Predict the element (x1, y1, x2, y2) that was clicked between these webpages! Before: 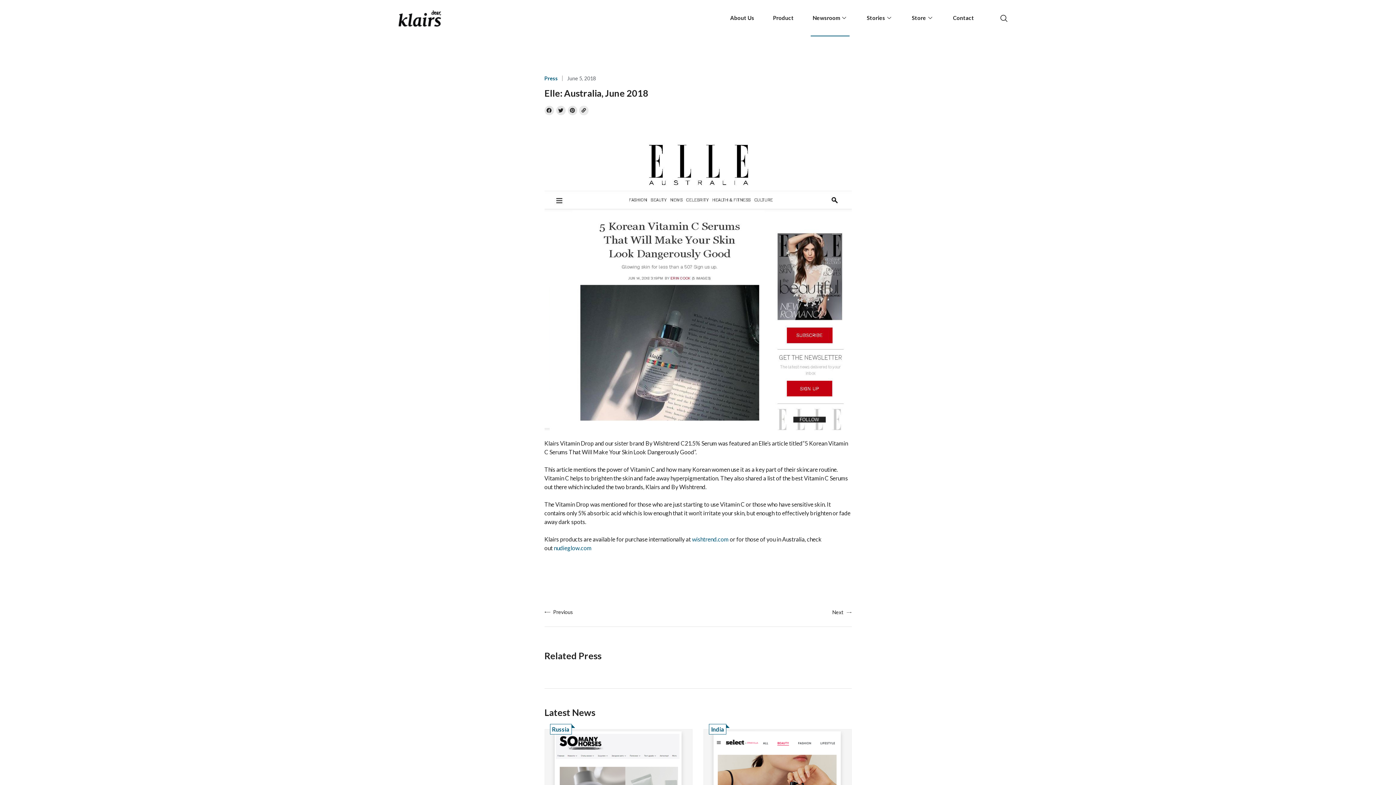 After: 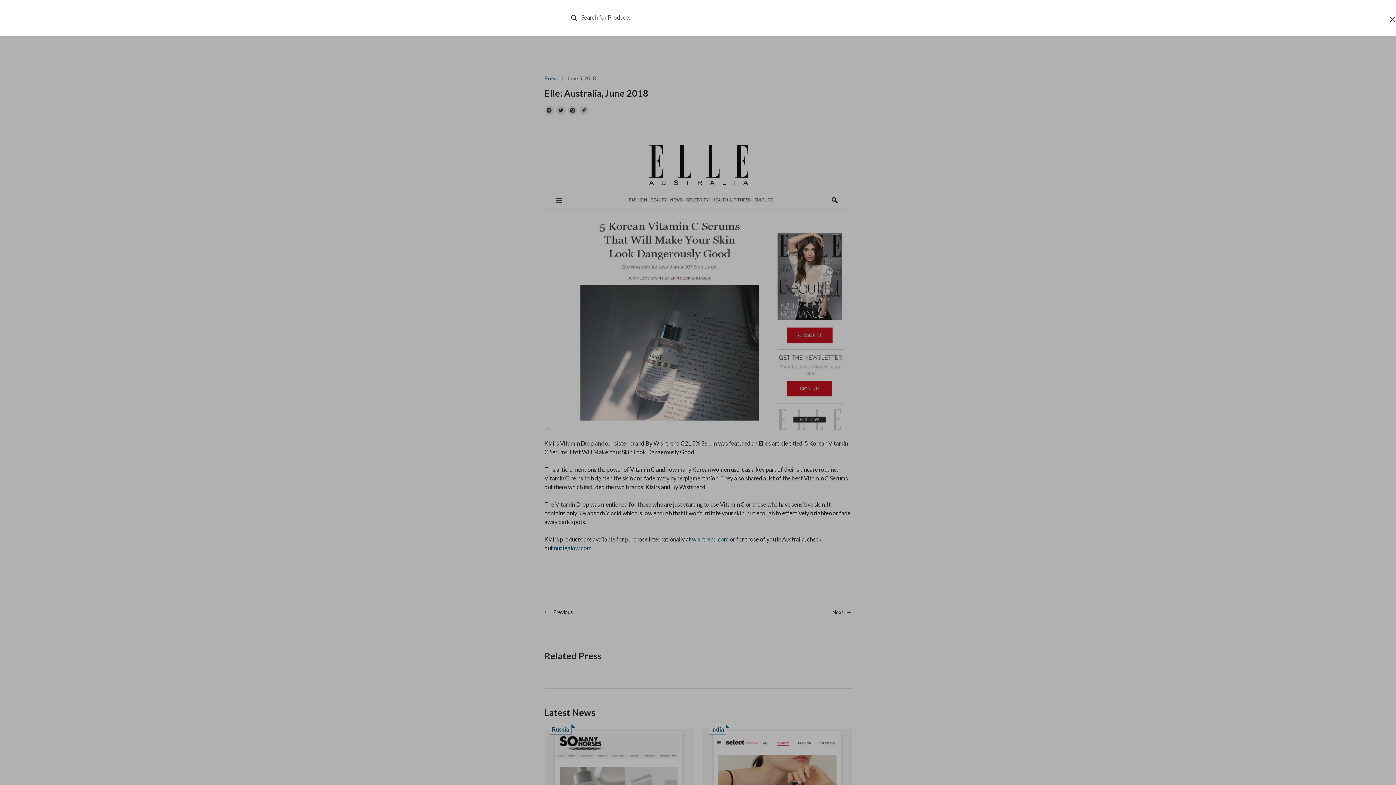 Action: bbox: (977, 11, 1007, 25)